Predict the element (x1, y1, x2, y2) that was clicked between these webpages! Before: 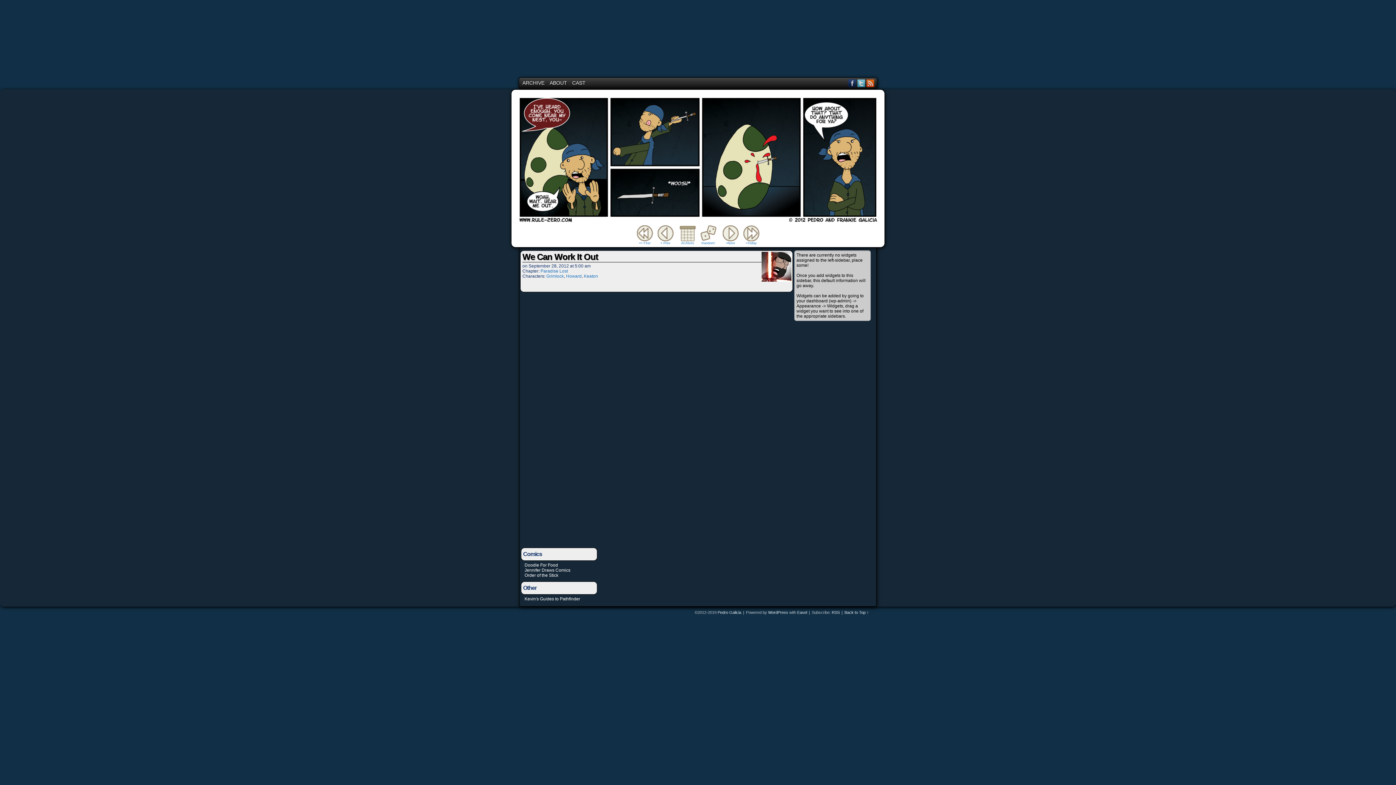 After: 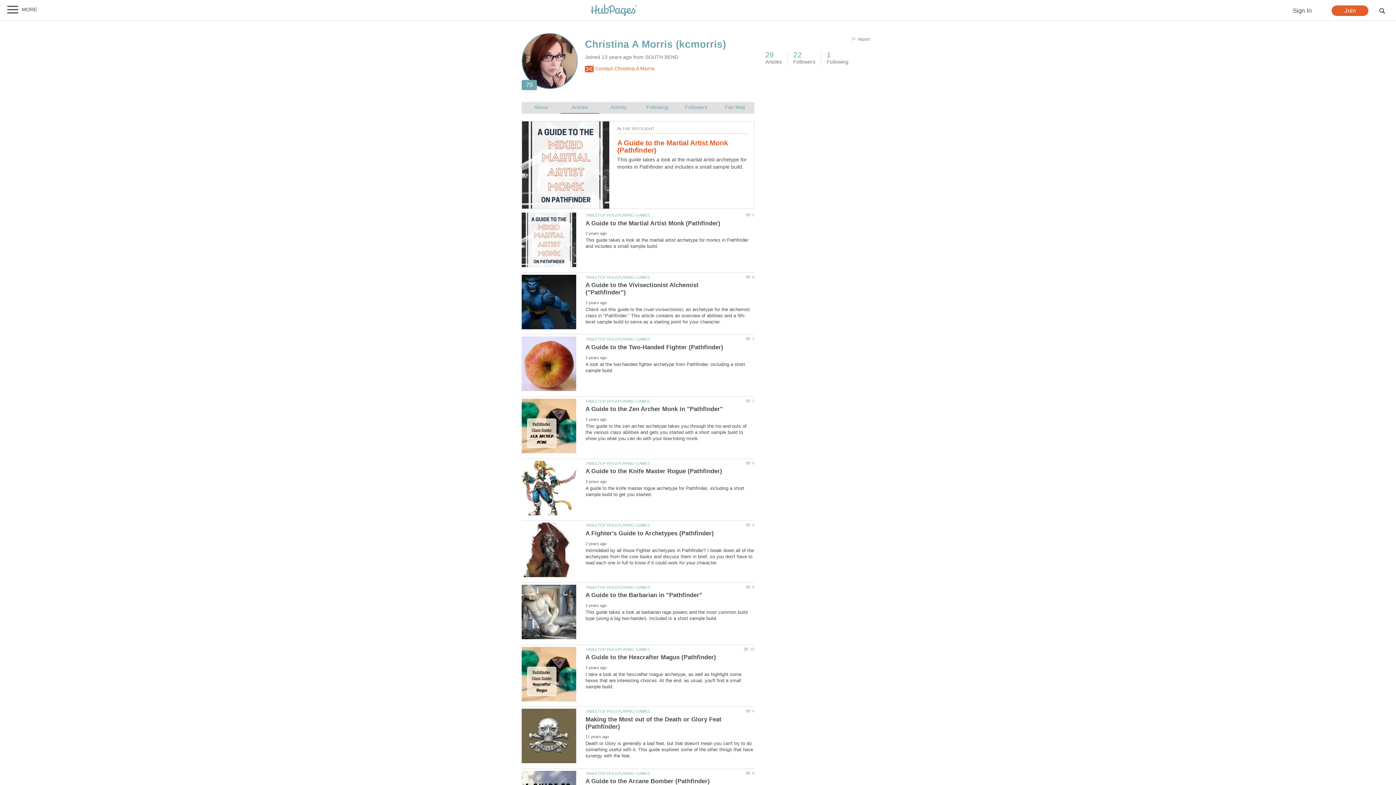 Action: bbox: (524, 596, 580, 601) label: Kevin's Guides to Pathfinder